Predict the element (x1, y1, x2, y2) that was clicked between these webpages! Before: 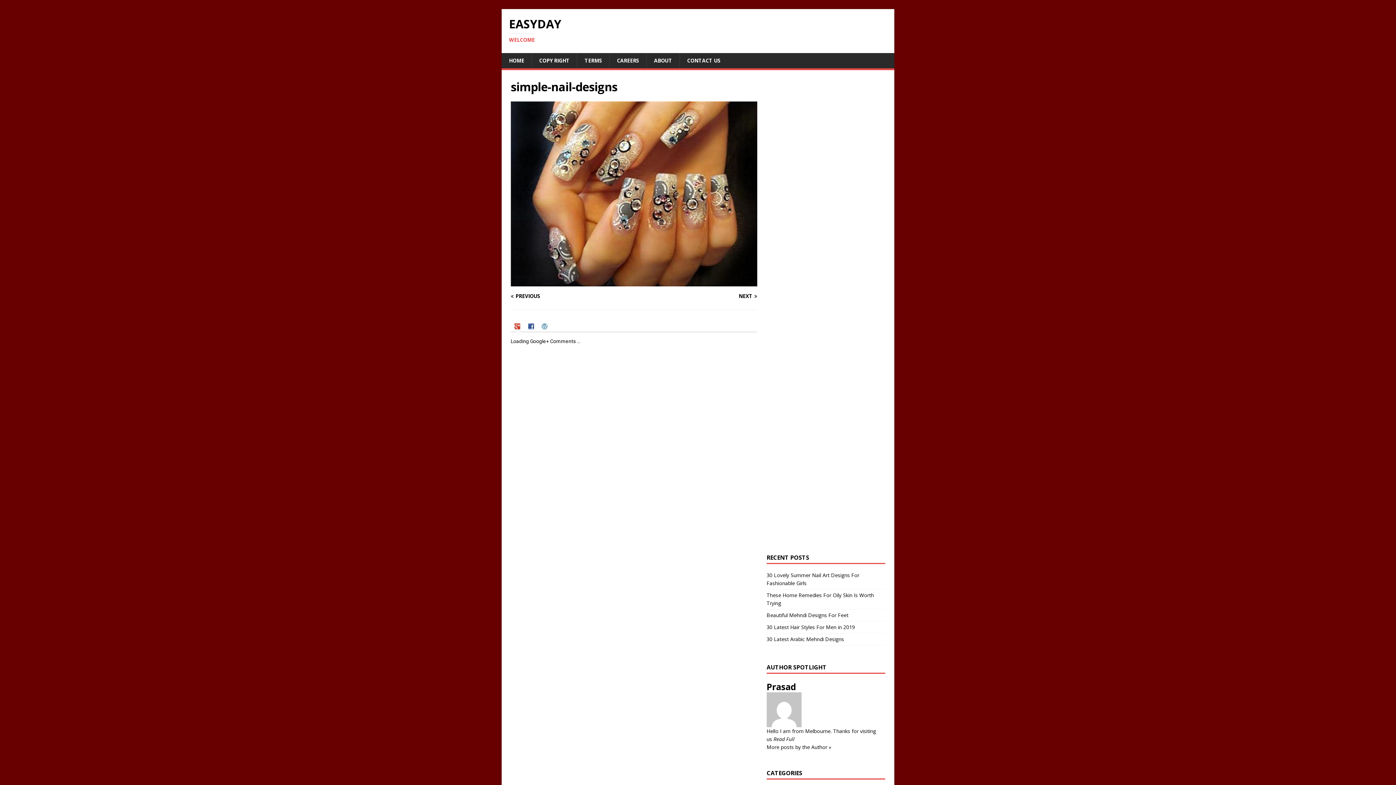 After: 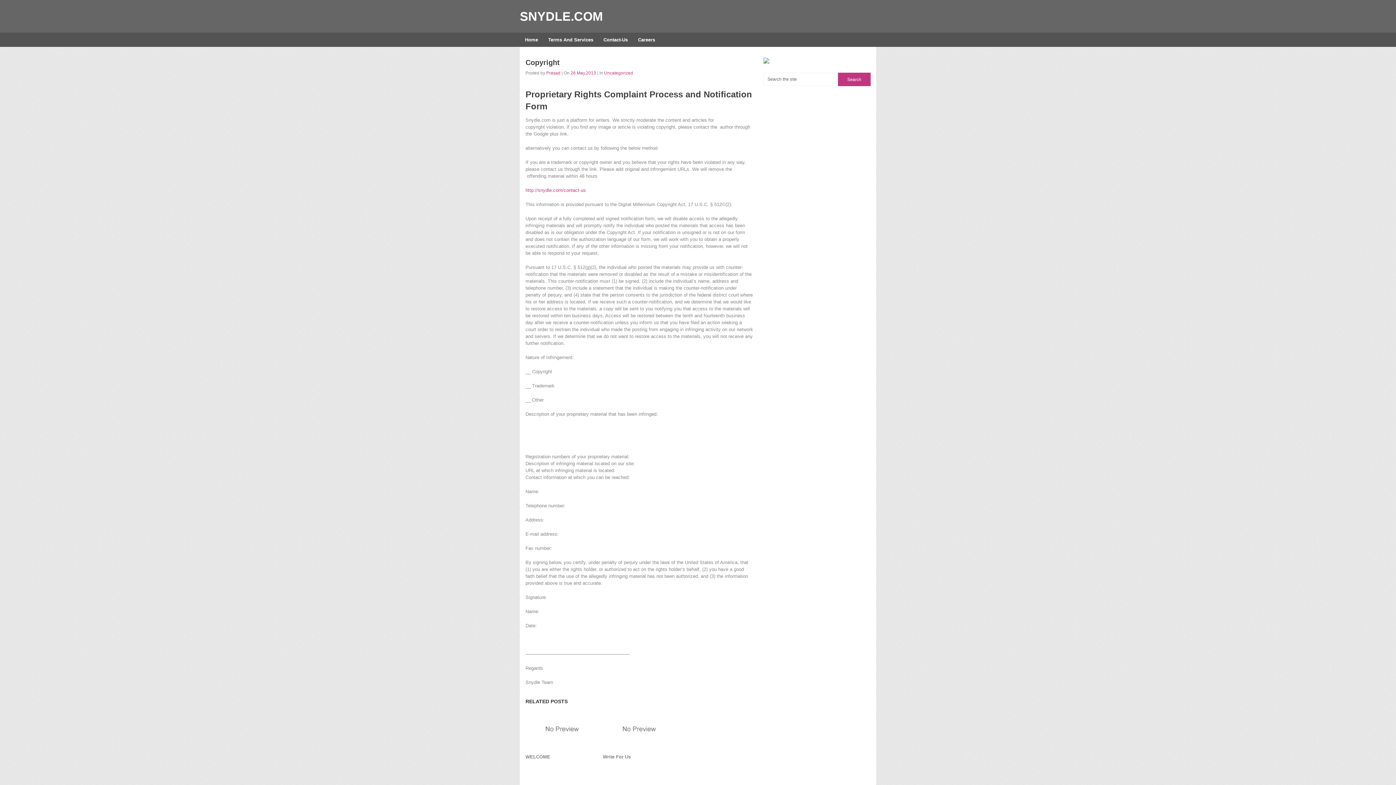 Action: label: COPY RIGHT bbox: (531, 53, 577, 68)